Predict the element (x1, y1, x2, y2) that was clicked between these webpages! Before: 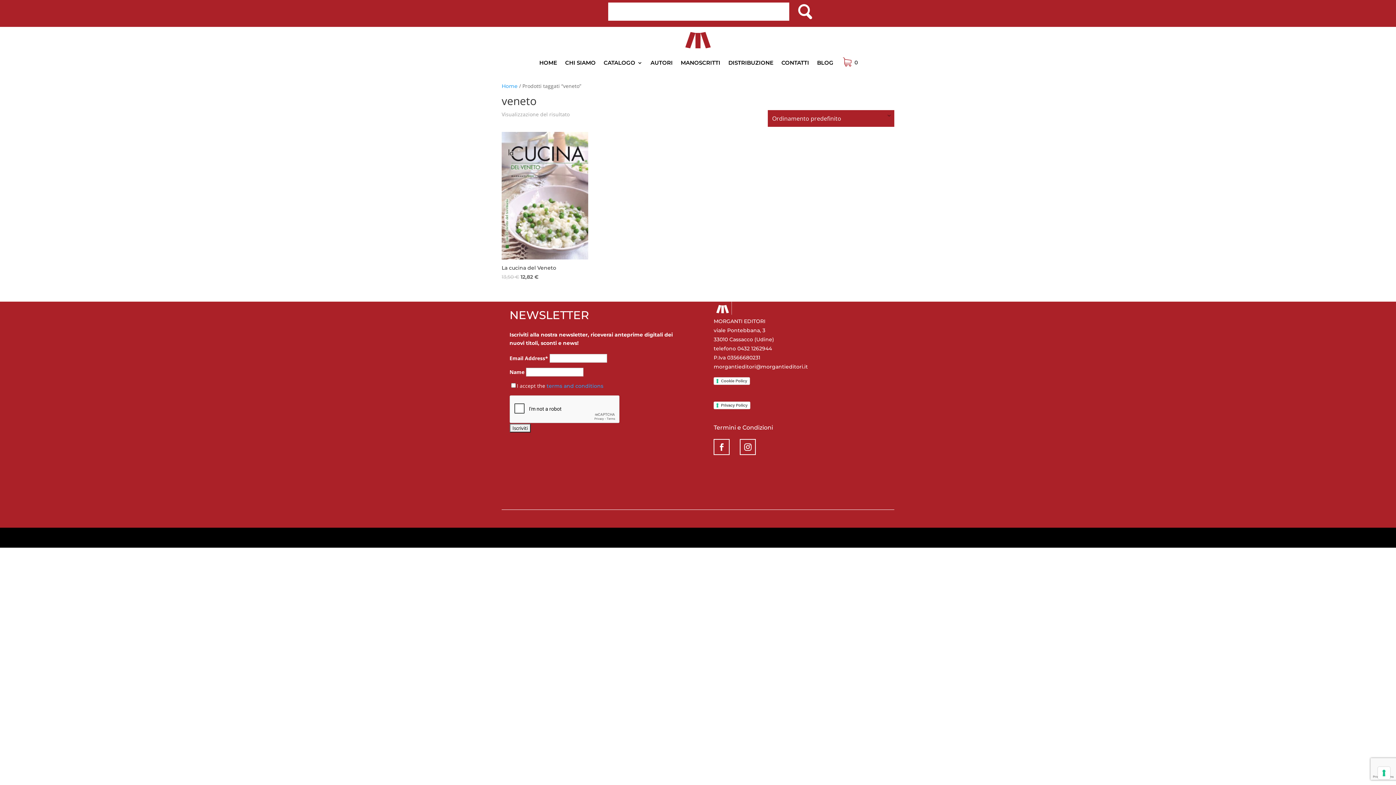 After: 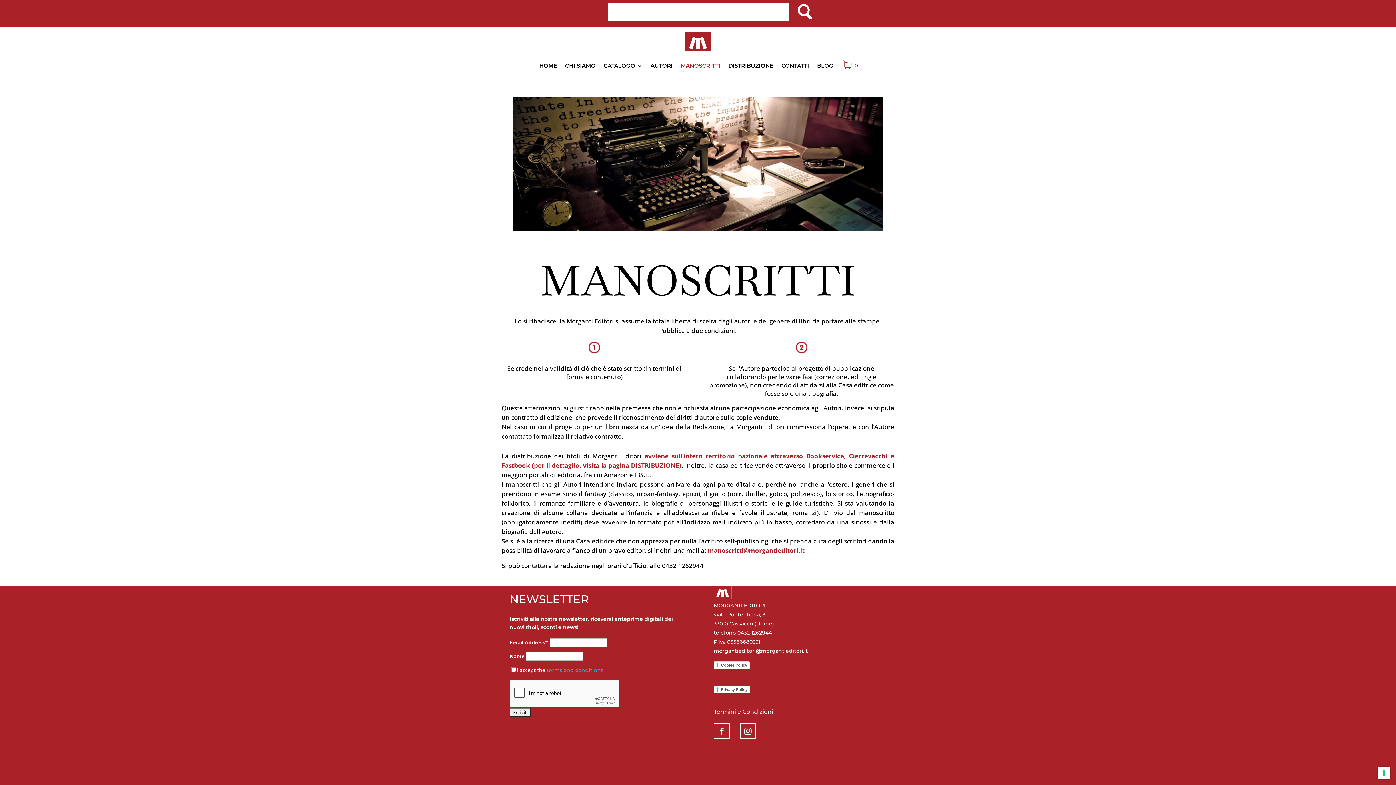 Action: bbox: (680, 48, 720, 77) label: MANOSCRITTI